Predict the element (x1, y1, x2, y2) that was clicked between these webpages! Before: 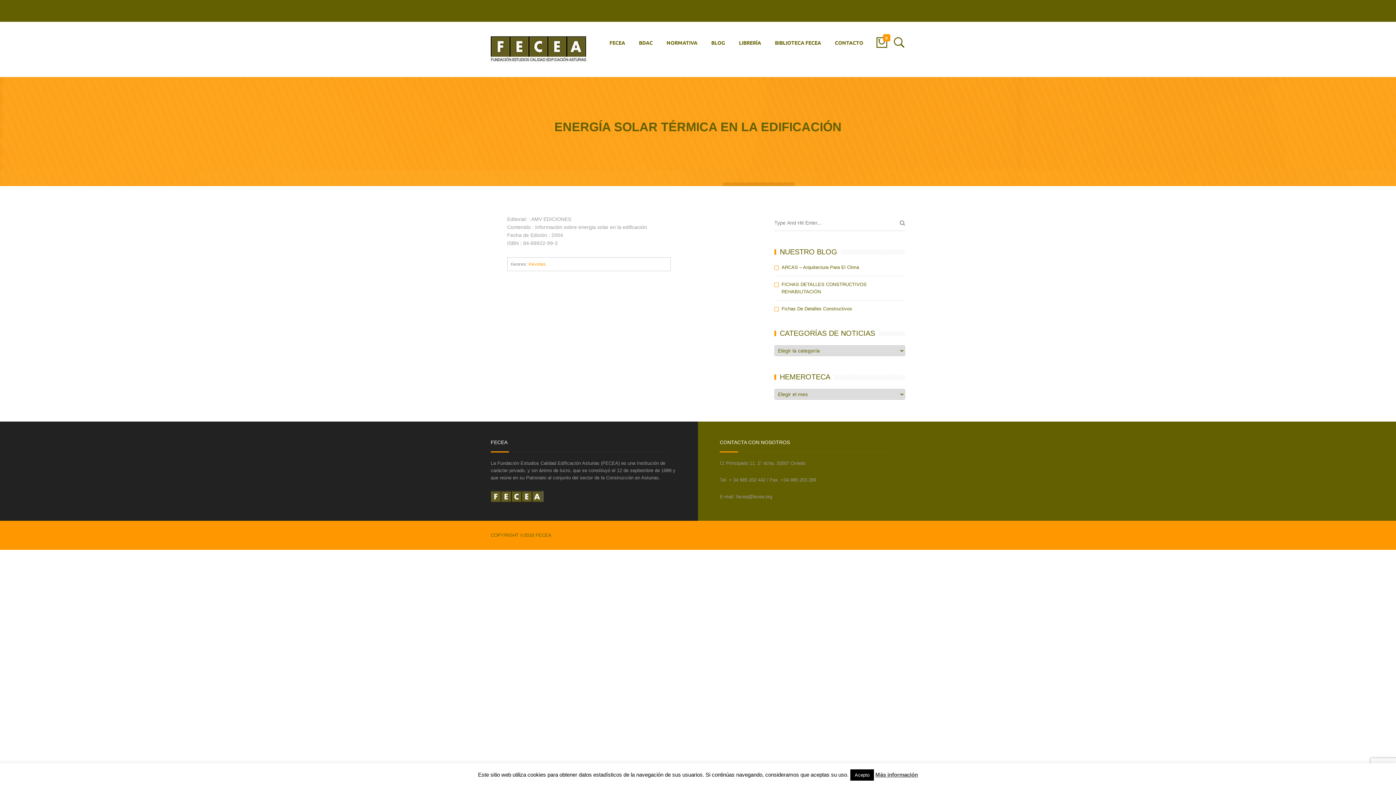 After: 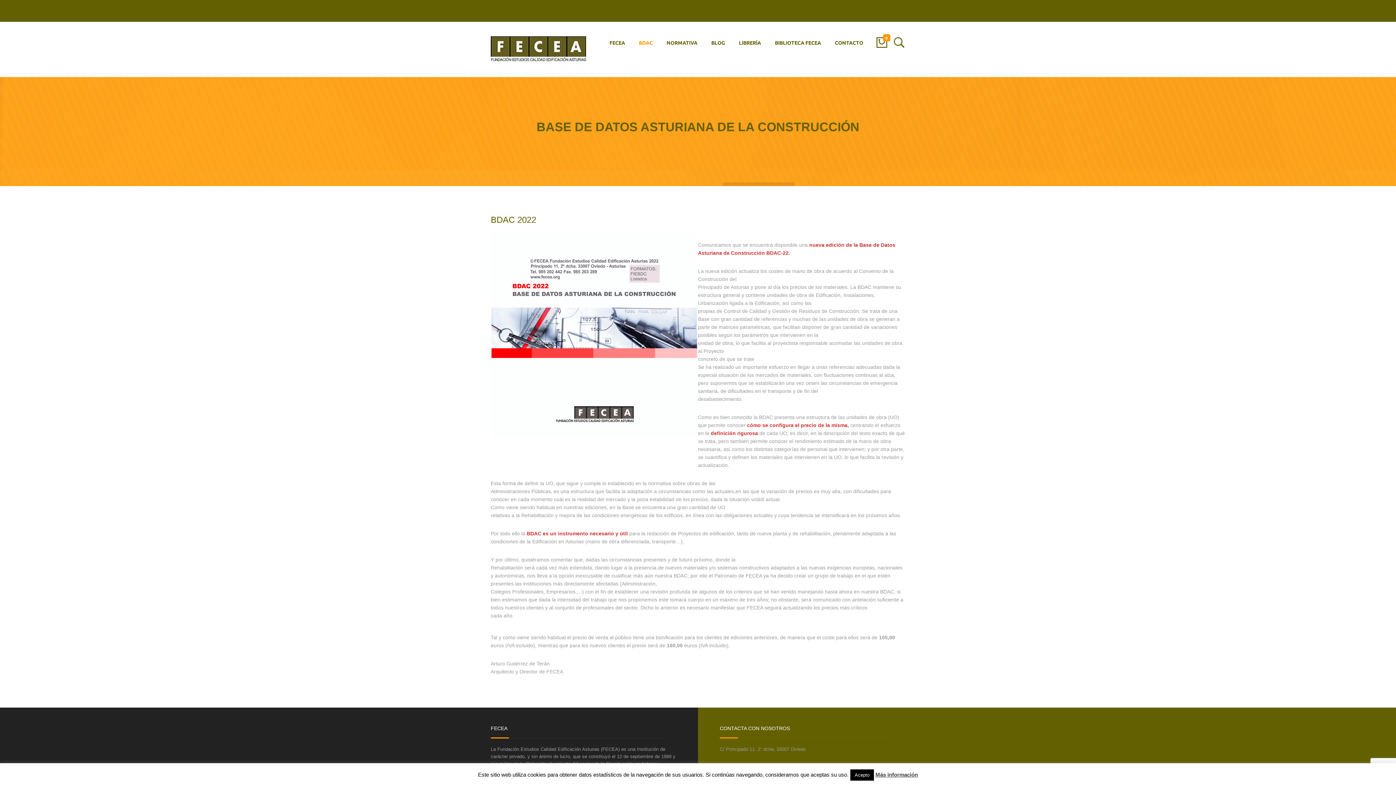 Action: label: BDAC bbox: (632, 22, 659, 63)